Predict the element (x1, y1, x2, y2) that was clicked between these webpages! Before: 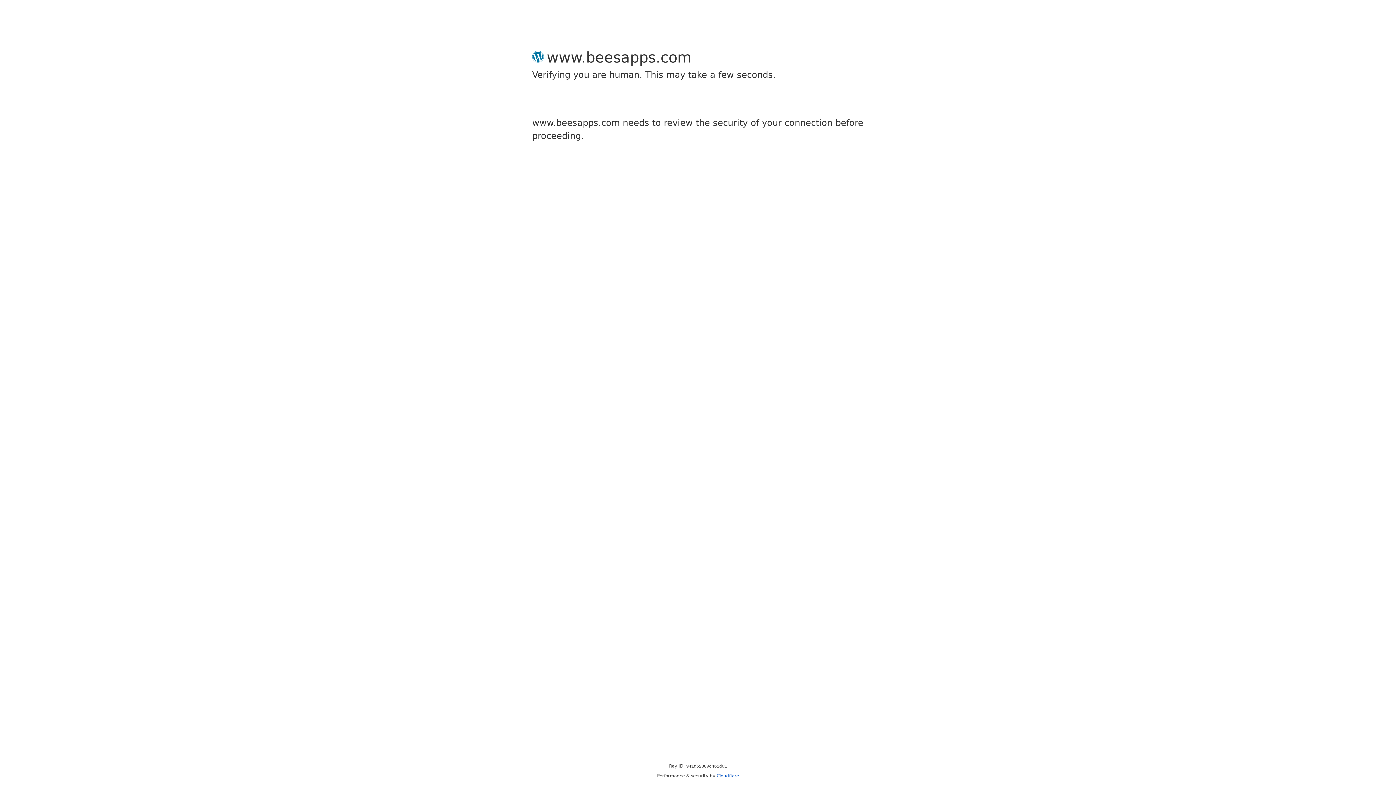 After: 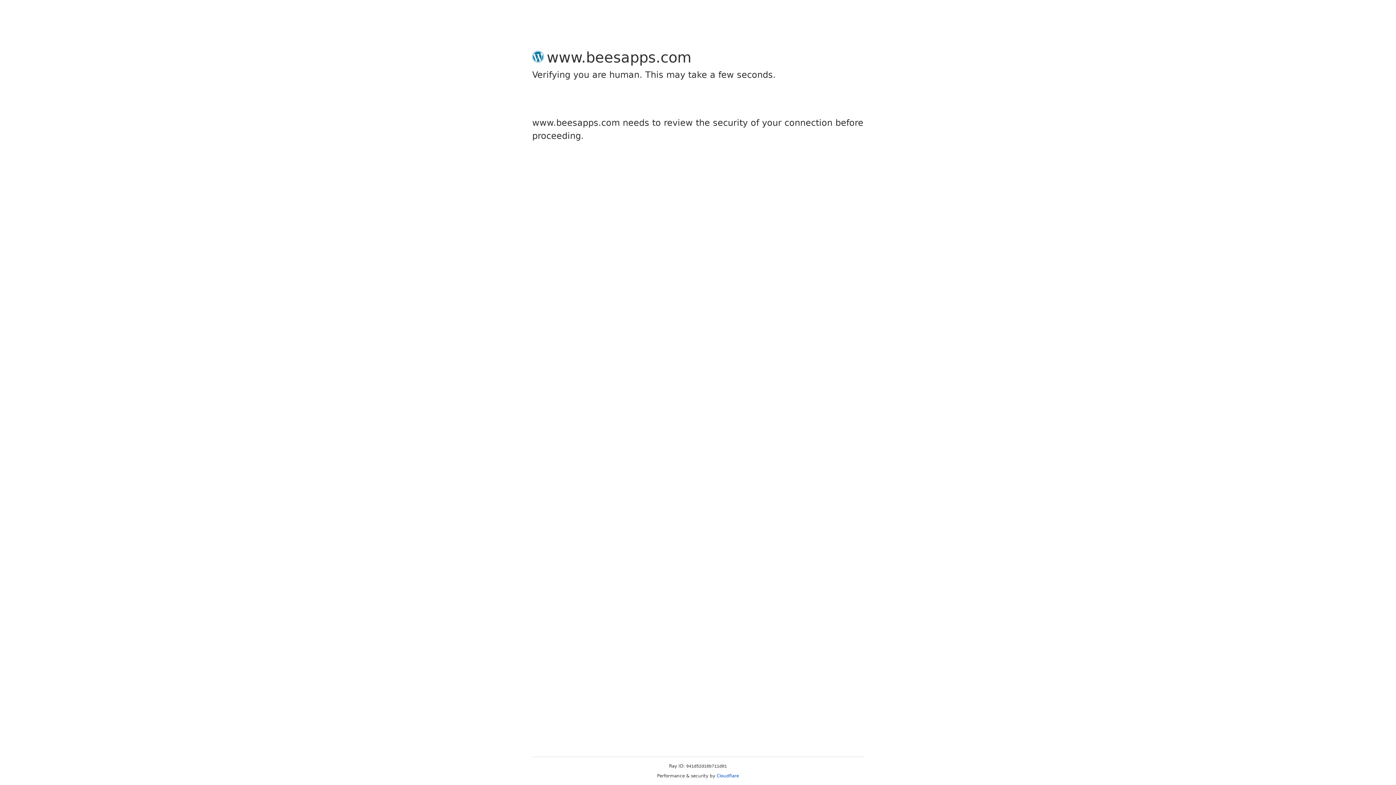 Action: label: Cloudflare bbox: (716, 773, 739, 778)